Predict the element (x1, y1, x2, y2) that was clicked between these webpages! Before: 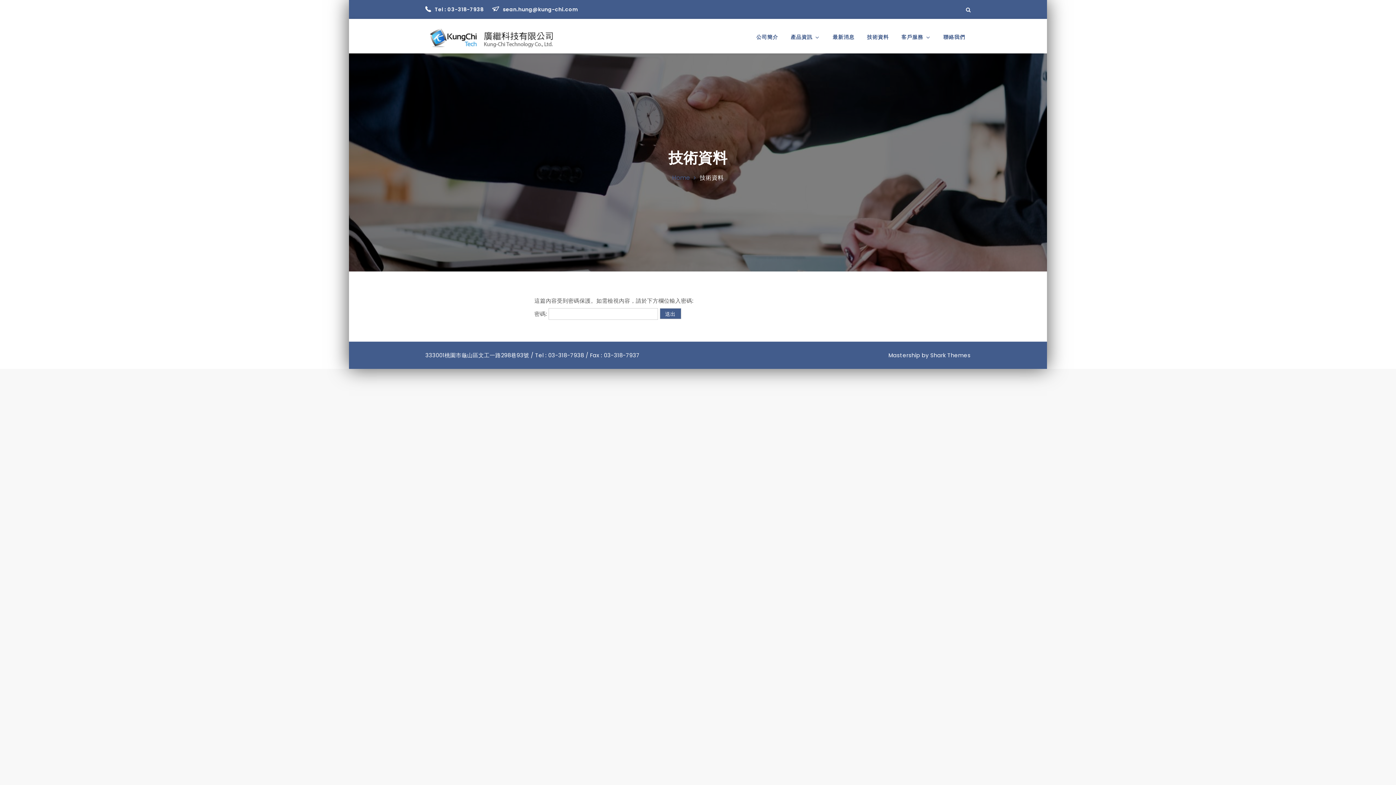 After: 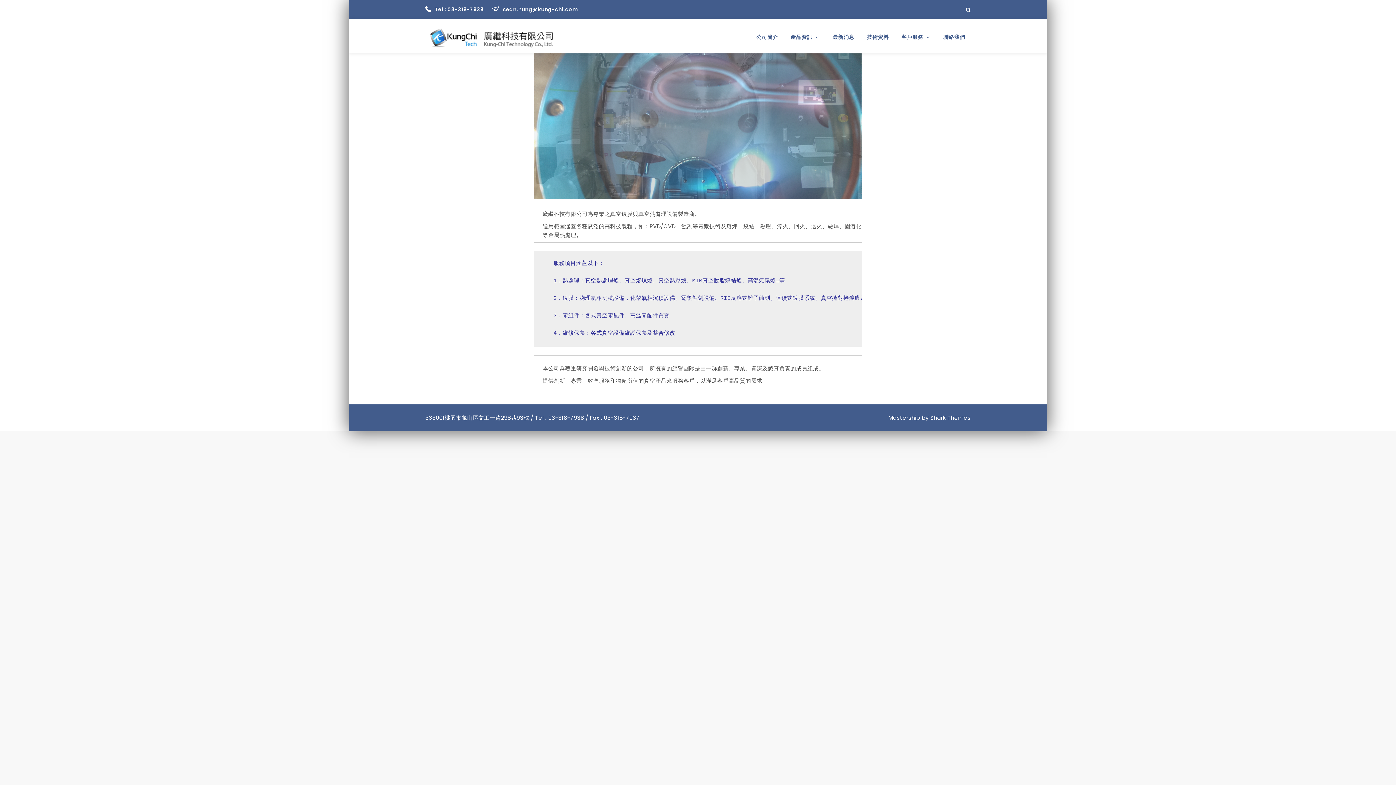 Action: label: 公司簡介 bbox: (751, 20, 783, 53)